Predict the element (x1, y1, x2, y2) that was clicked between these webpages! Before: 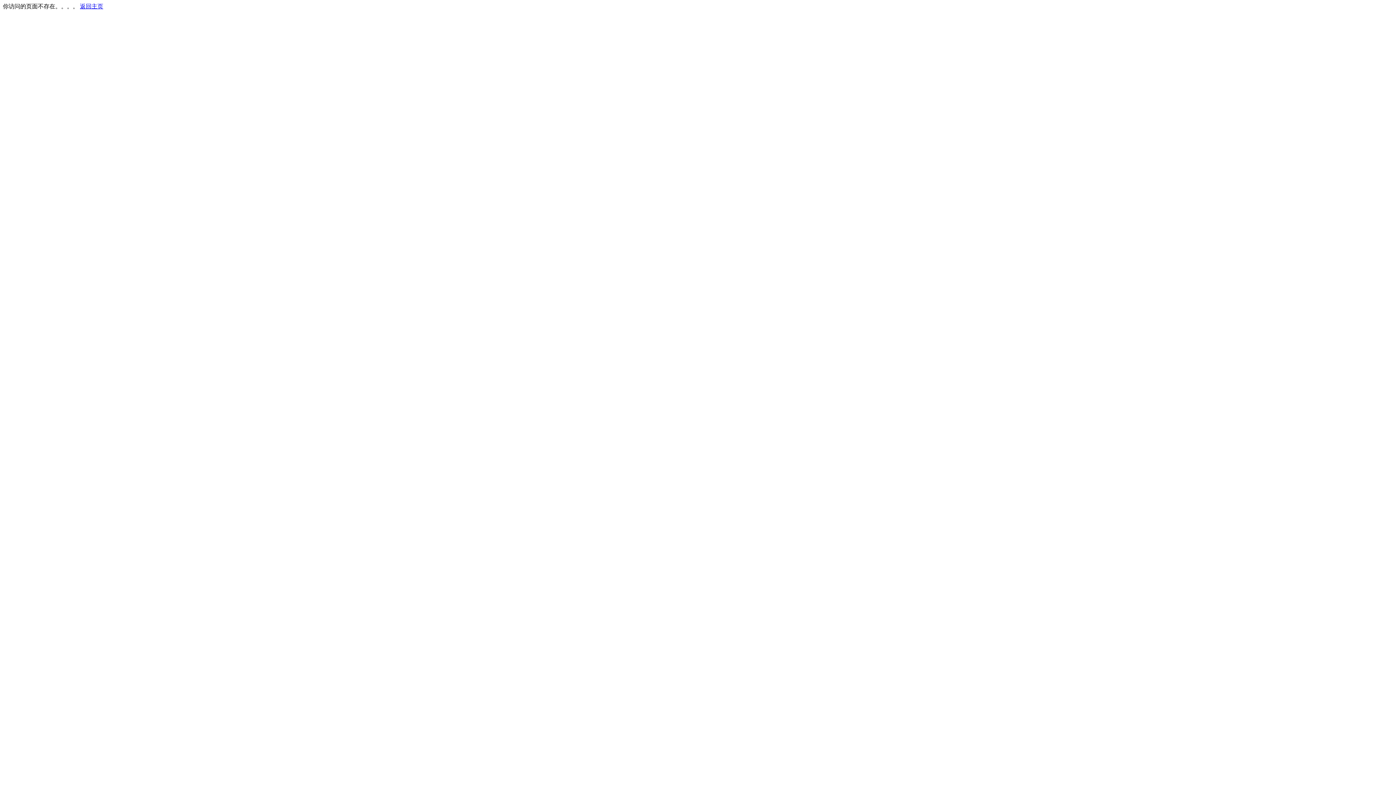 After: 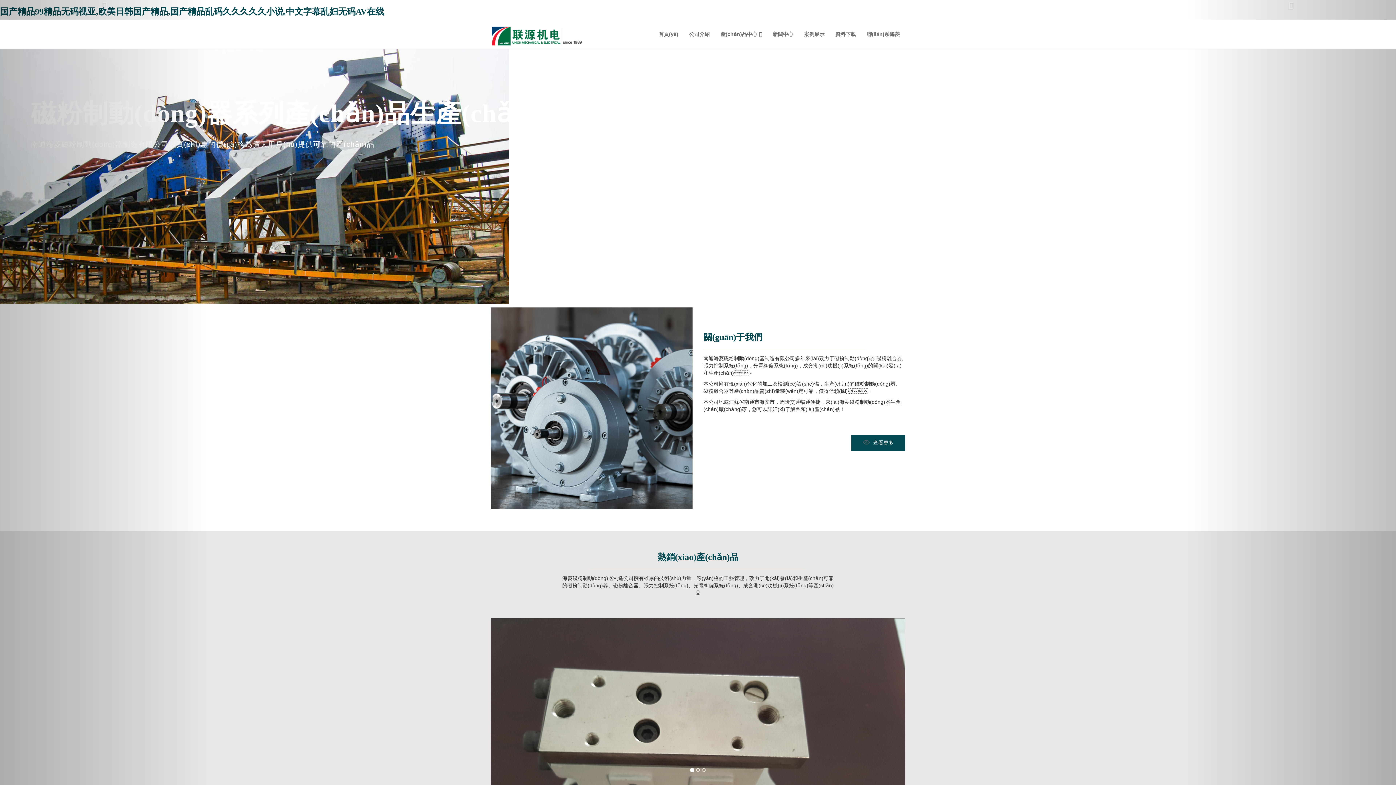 Action: bbox: (80, 3, 103, 9) label: 返回主页